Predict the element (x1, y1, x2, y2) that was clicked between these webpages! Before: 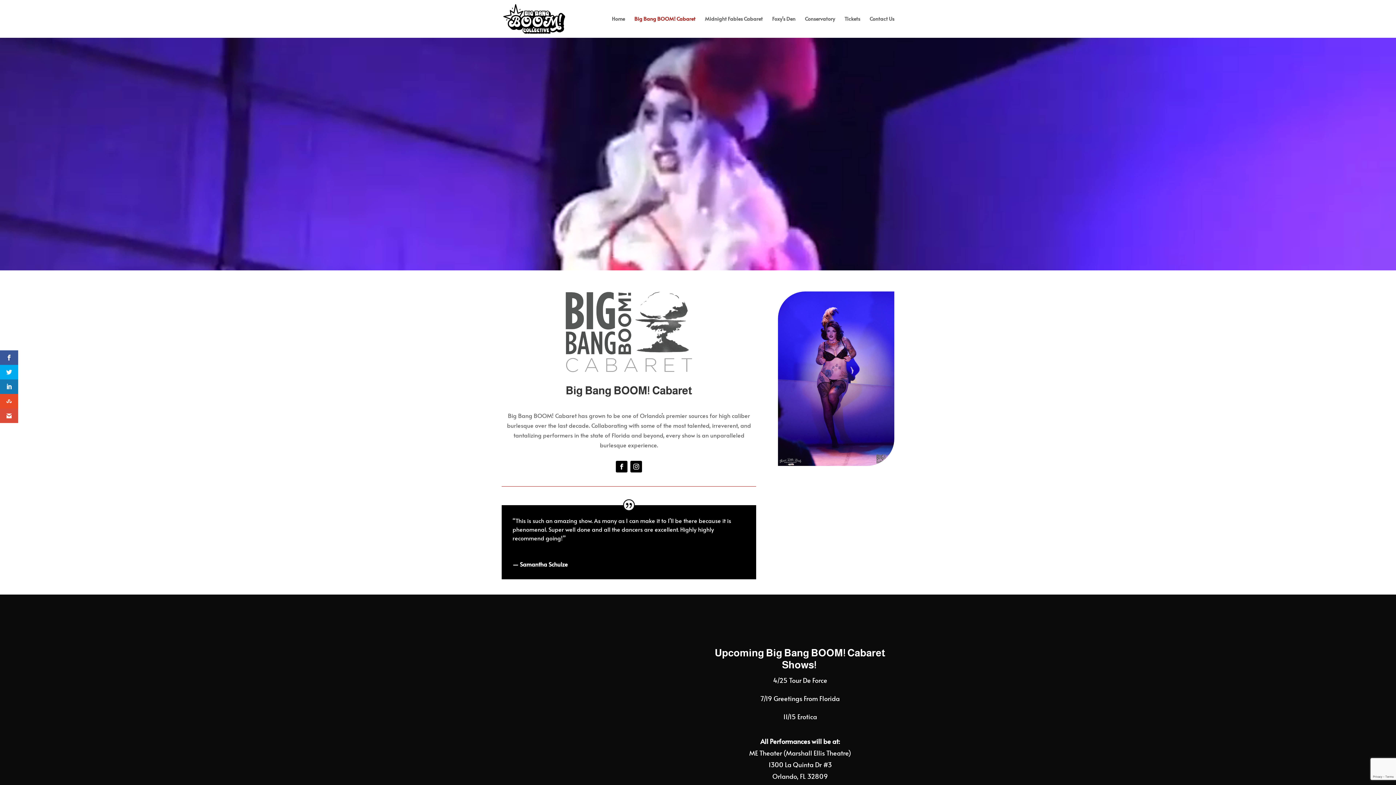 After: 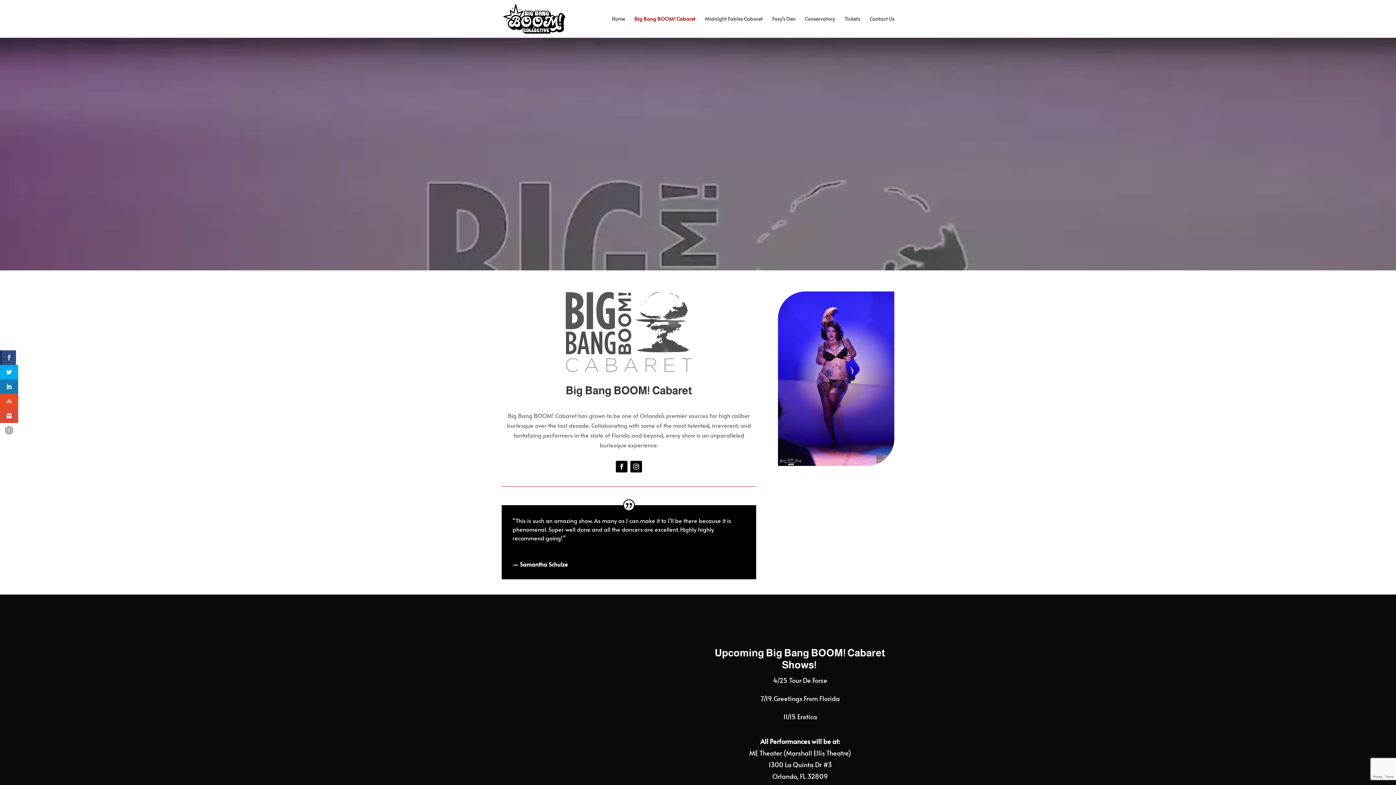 Action: bbox: (0, 350, 18, 365)